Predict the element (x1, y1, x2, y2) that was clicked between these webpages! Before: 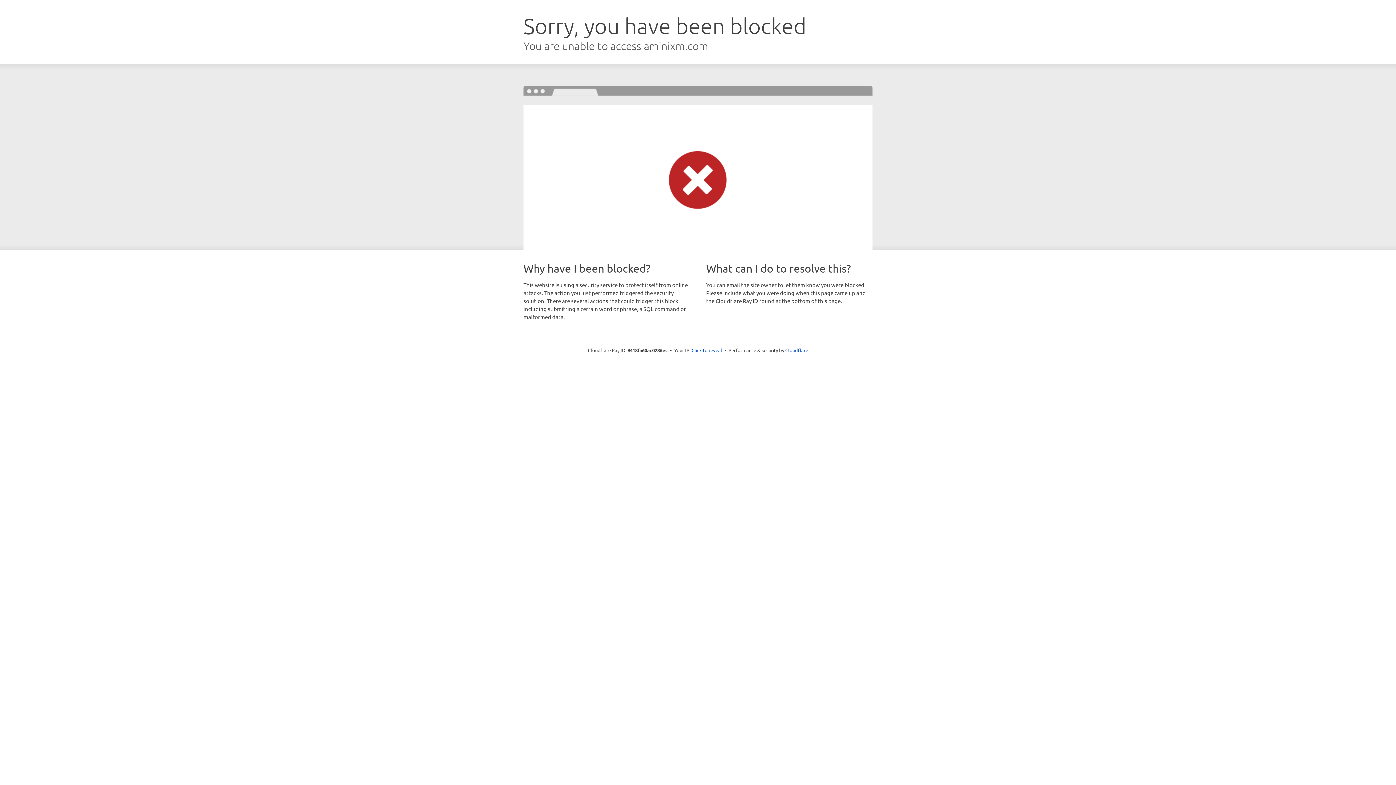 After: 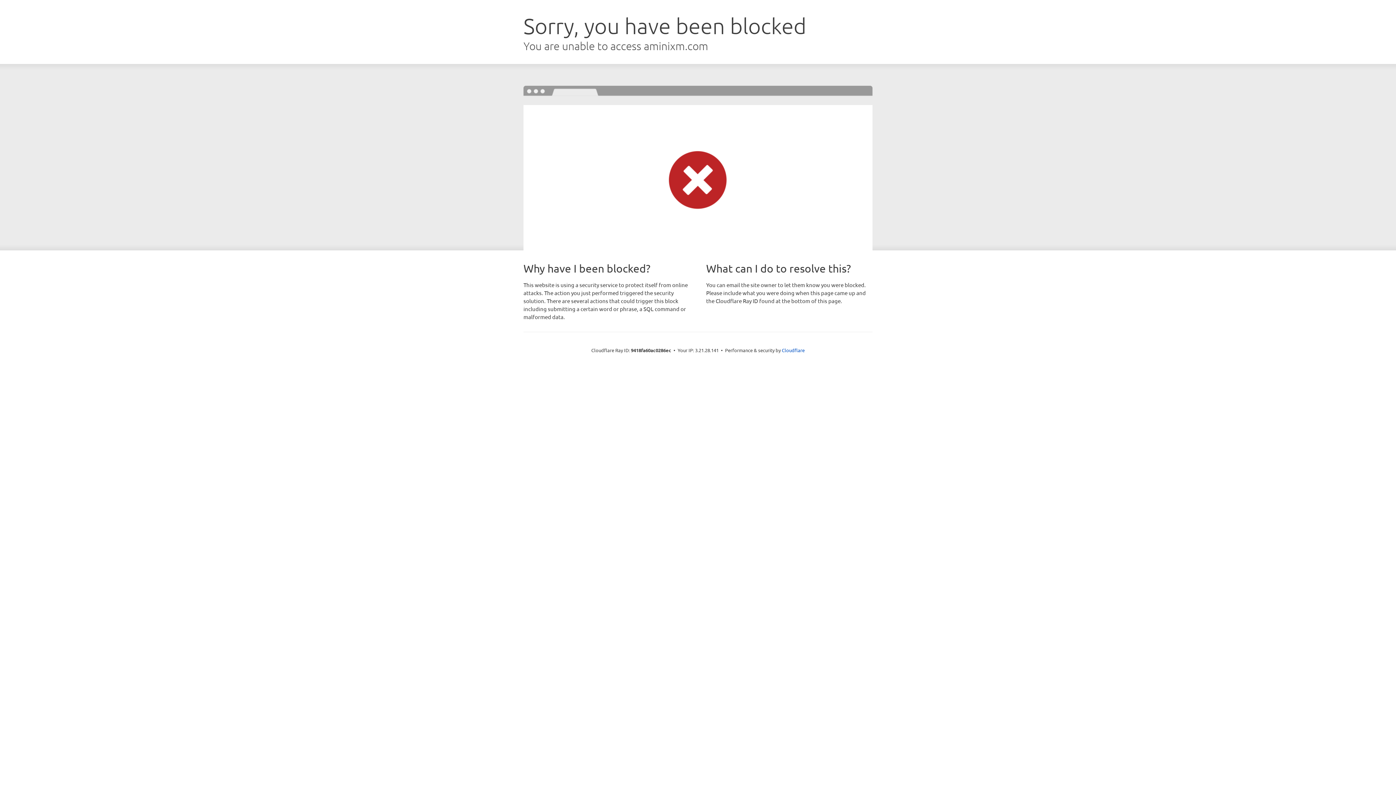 Action: label: Click to reveal bbox: (691, 346, 722, 353)